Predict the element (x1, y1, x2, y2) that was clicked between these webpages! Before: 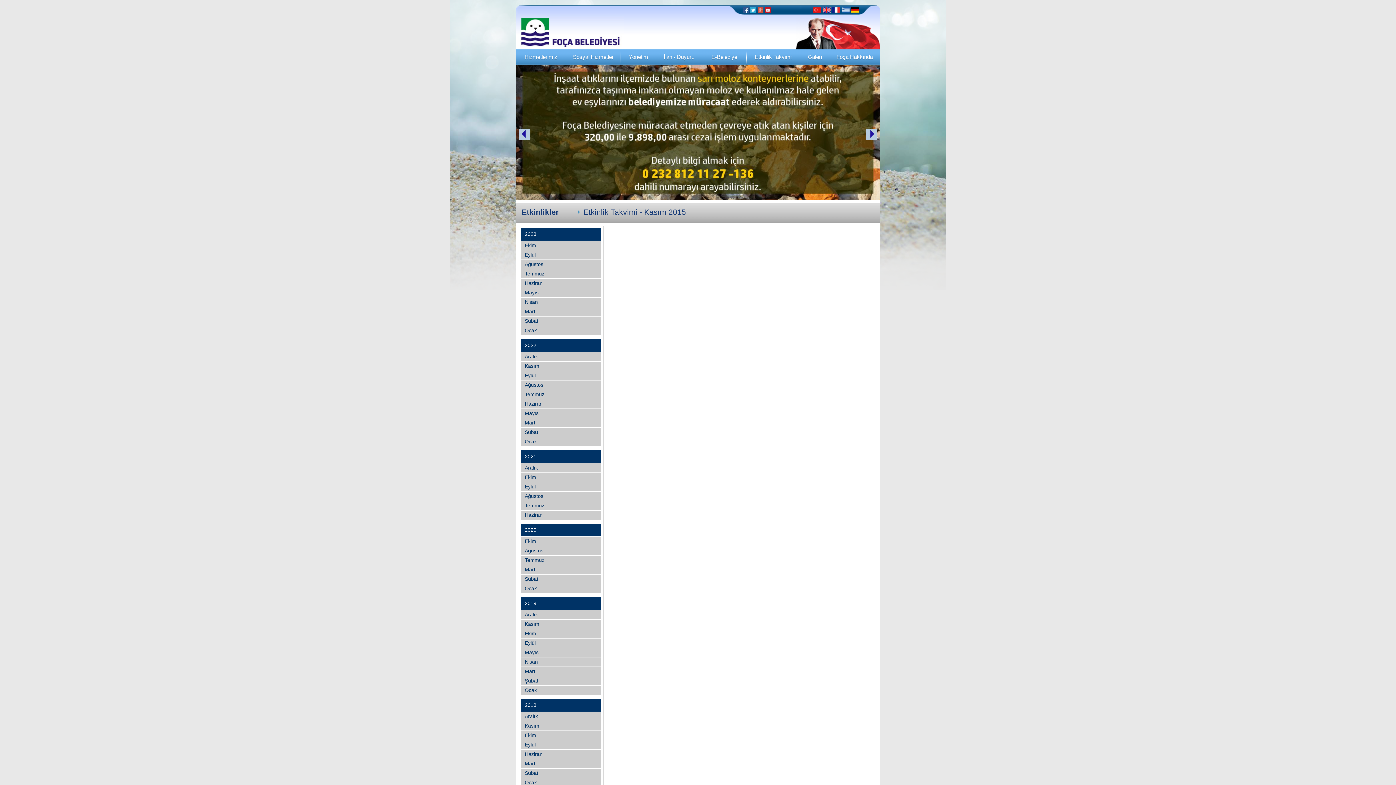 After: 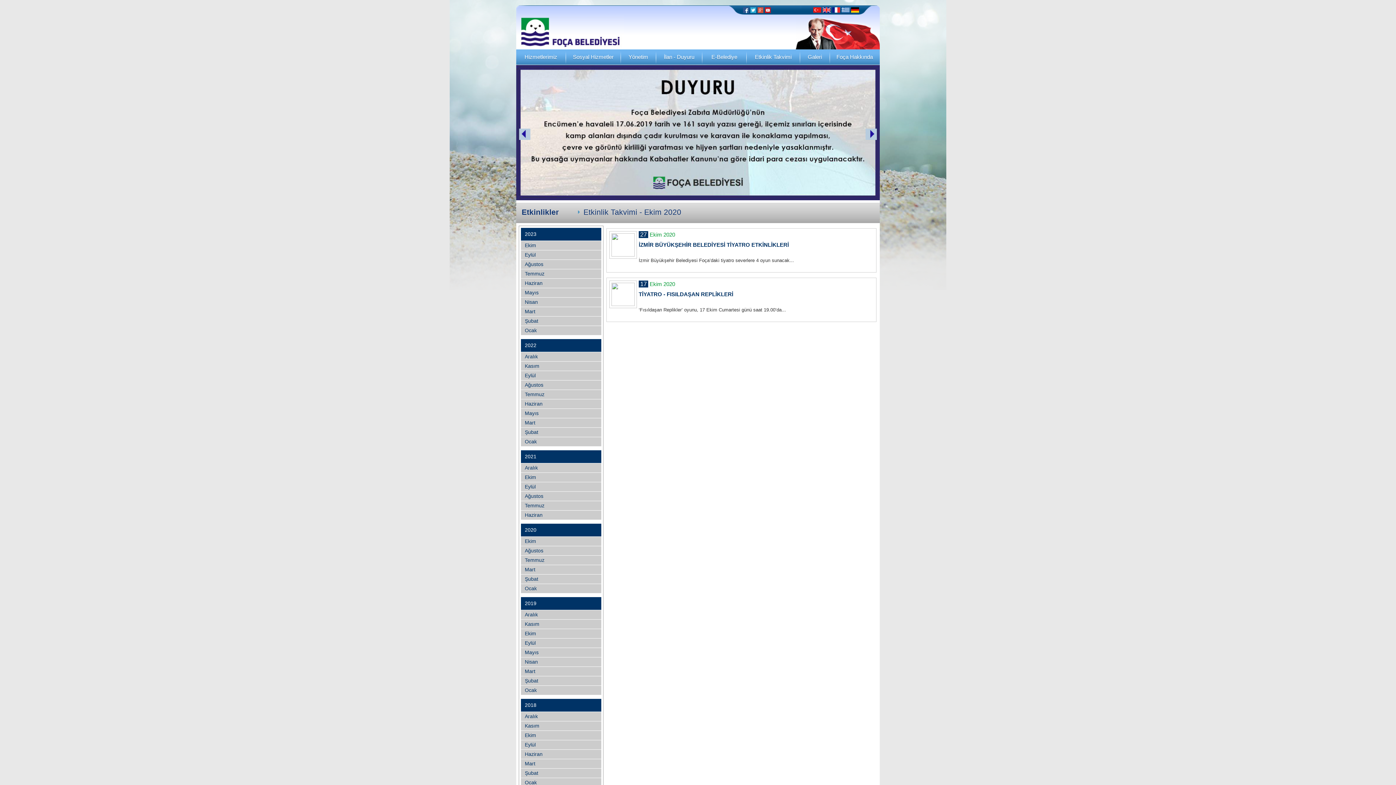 Action: label: Ekim bbox: (520, 537, 601, 546)